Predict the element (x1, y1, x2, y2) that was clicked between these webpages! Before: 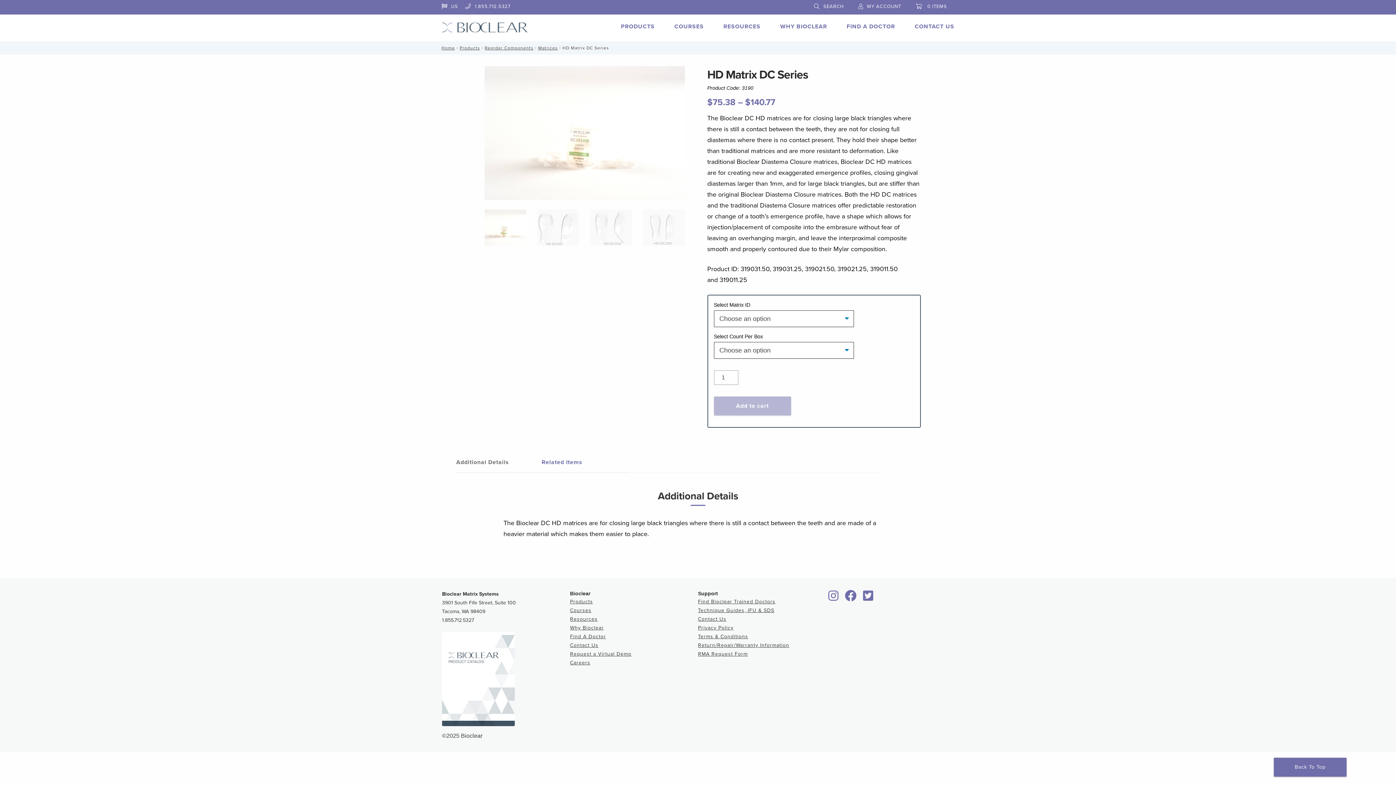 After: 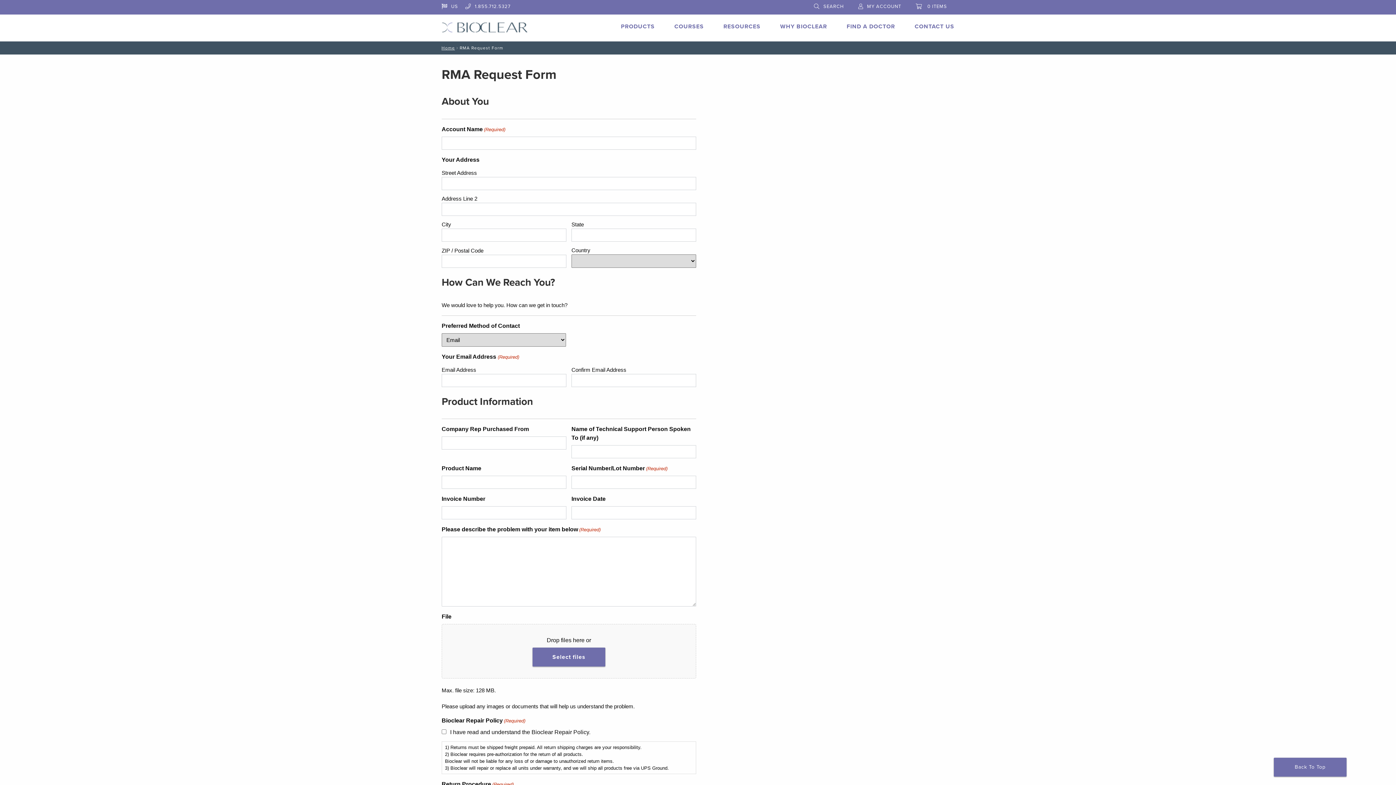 Action: bbox: (698, 651, 748, 657) label: RMA Request Form